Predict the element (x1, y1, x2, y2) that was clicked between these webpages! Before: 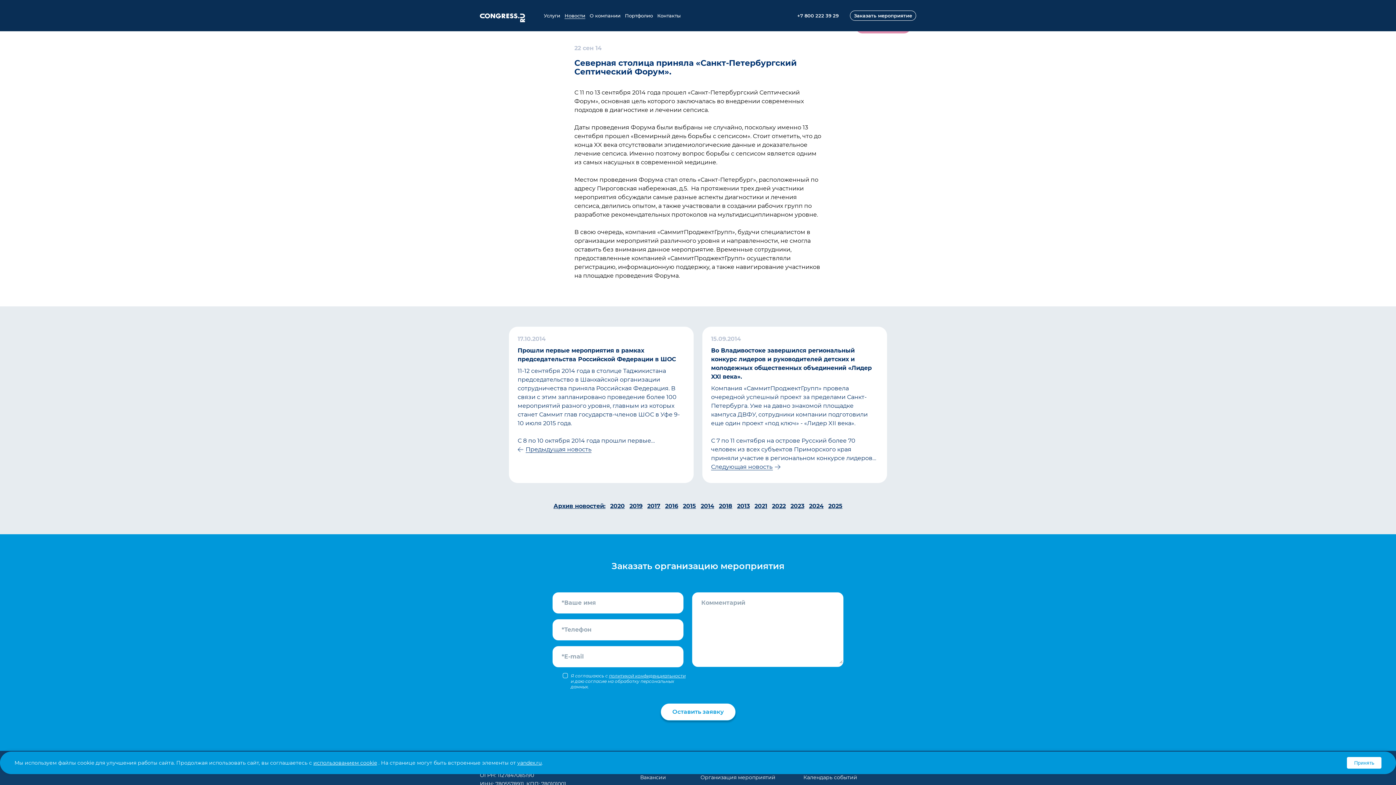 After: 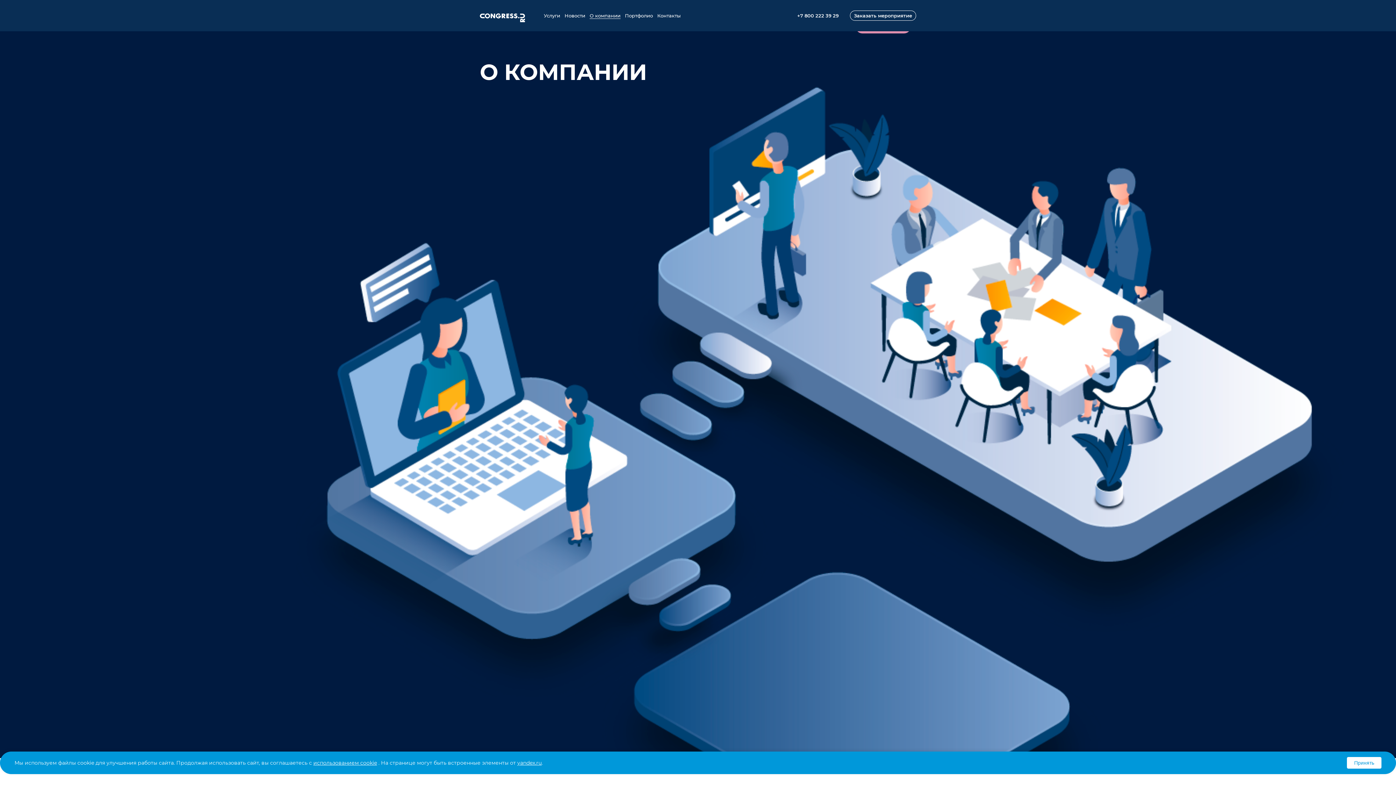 Action: label: О компании bbox: (589, 12, 620, 18)